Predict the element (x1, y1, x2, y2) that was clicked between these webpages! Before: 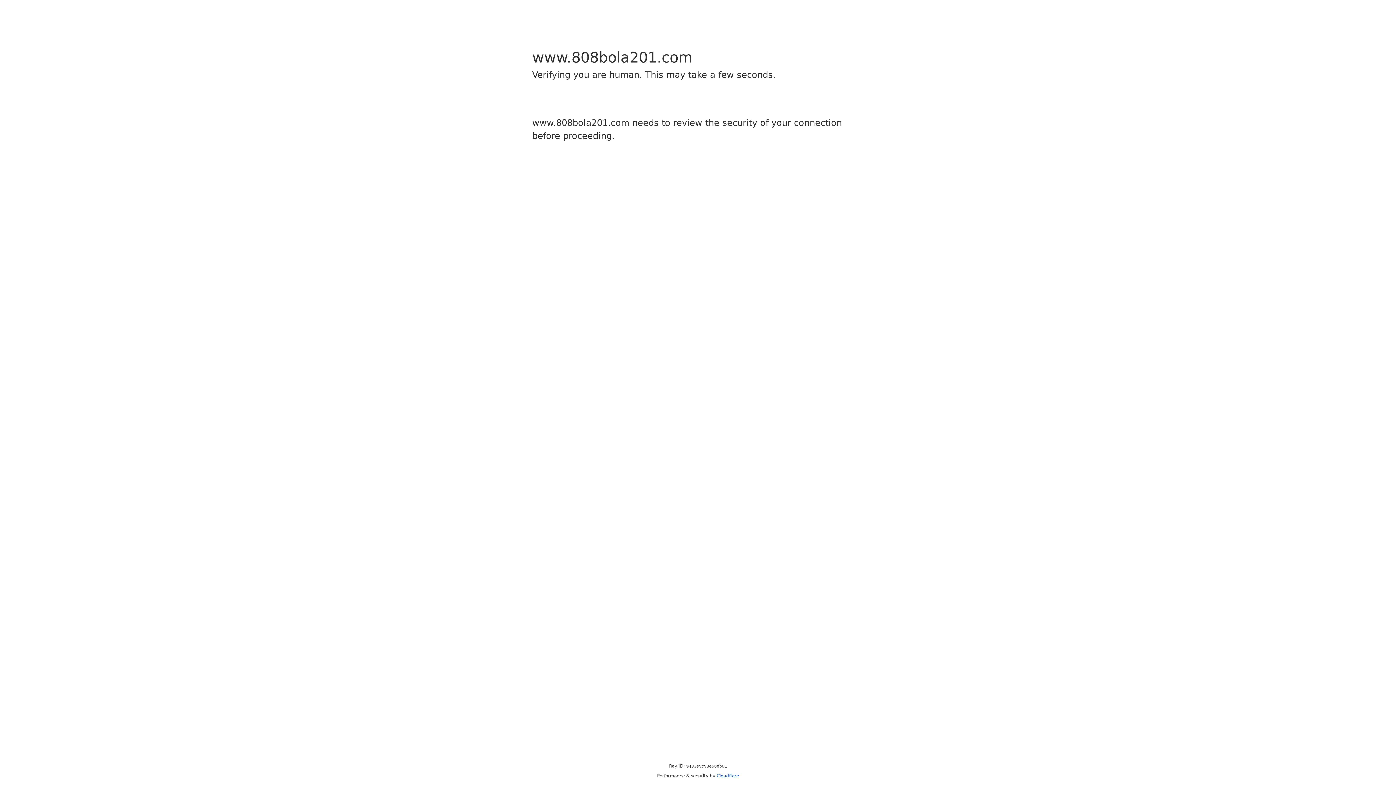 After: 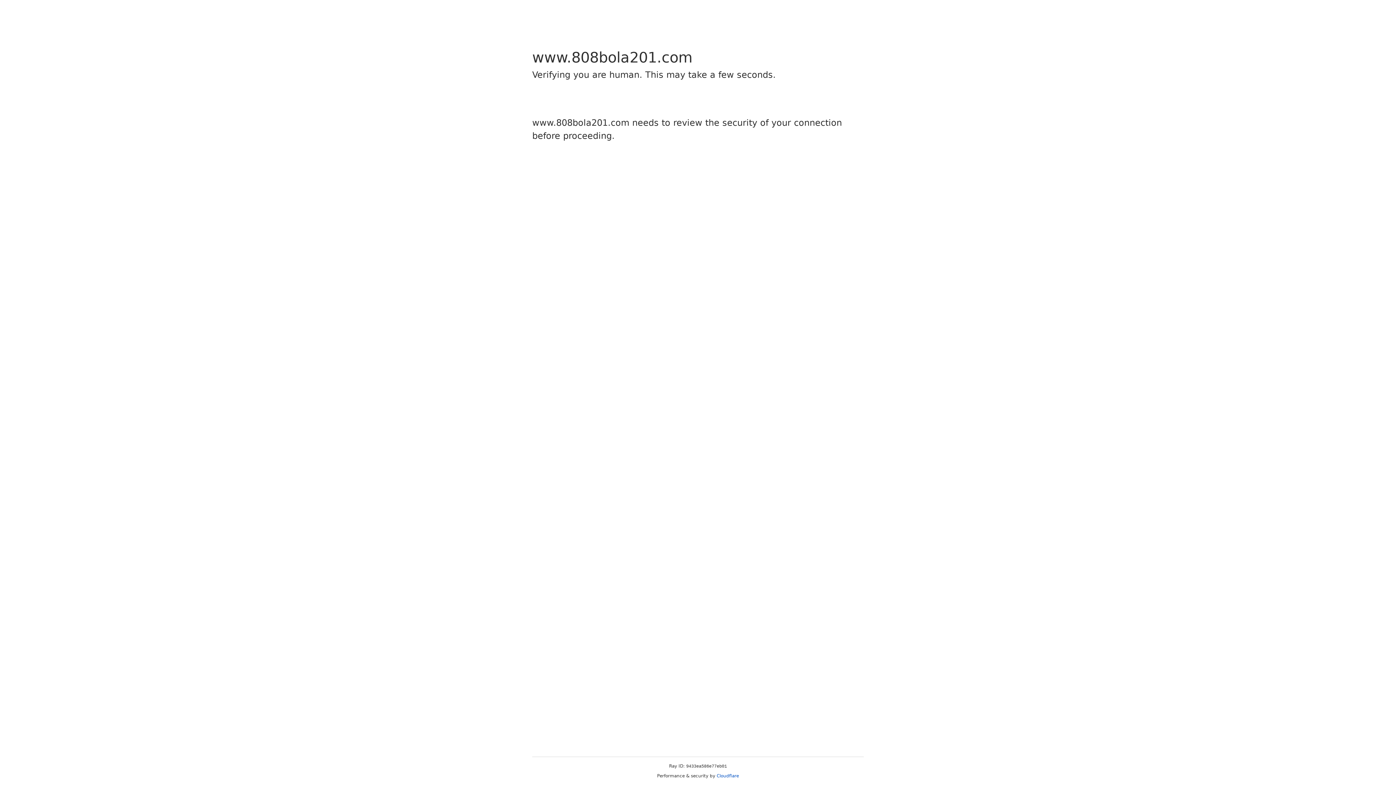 Action: bbox: (716, 773, 739, 778) label: Cloudflare